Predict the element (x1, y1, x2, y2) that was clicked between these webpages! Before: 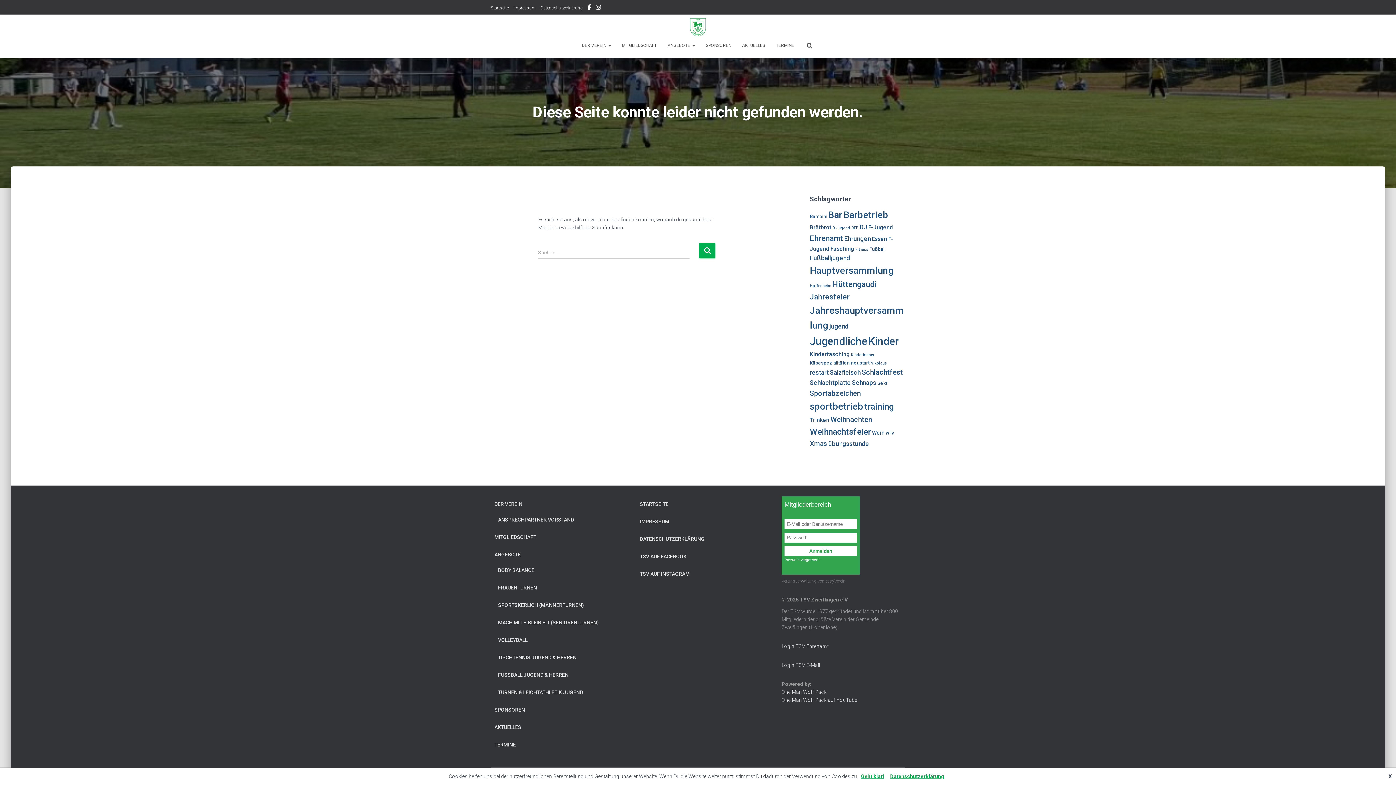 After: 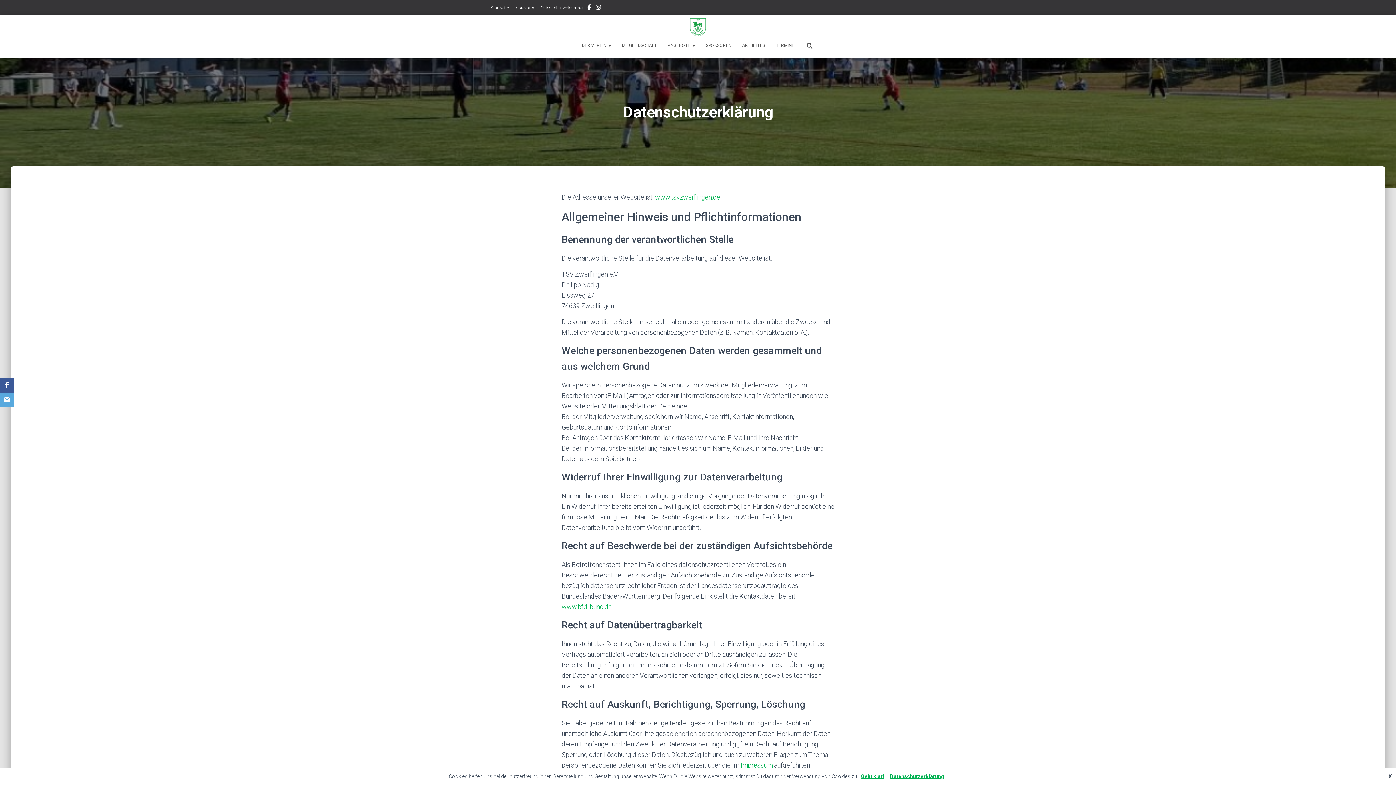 Action: label: Datenschutzerklärung bbox: (540, 0, 582, 15)